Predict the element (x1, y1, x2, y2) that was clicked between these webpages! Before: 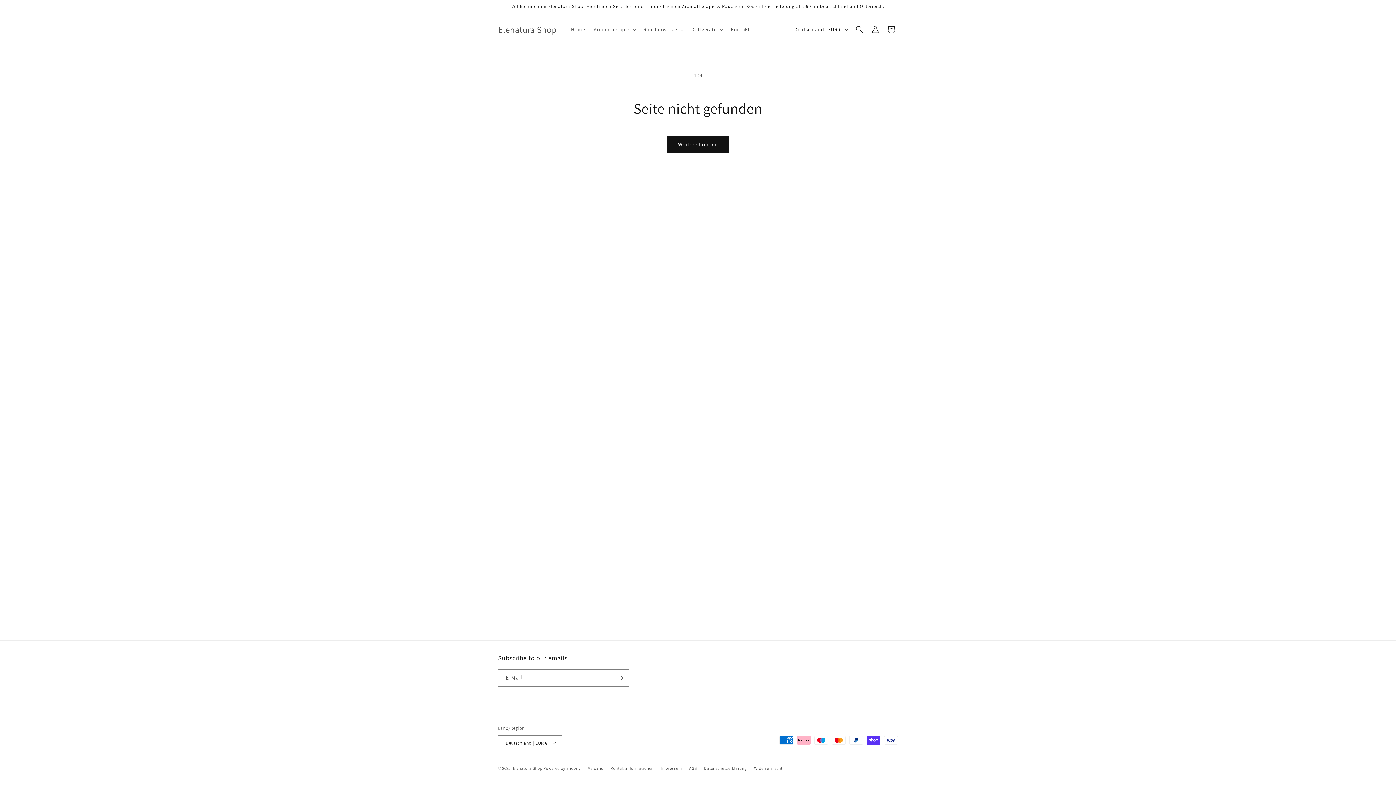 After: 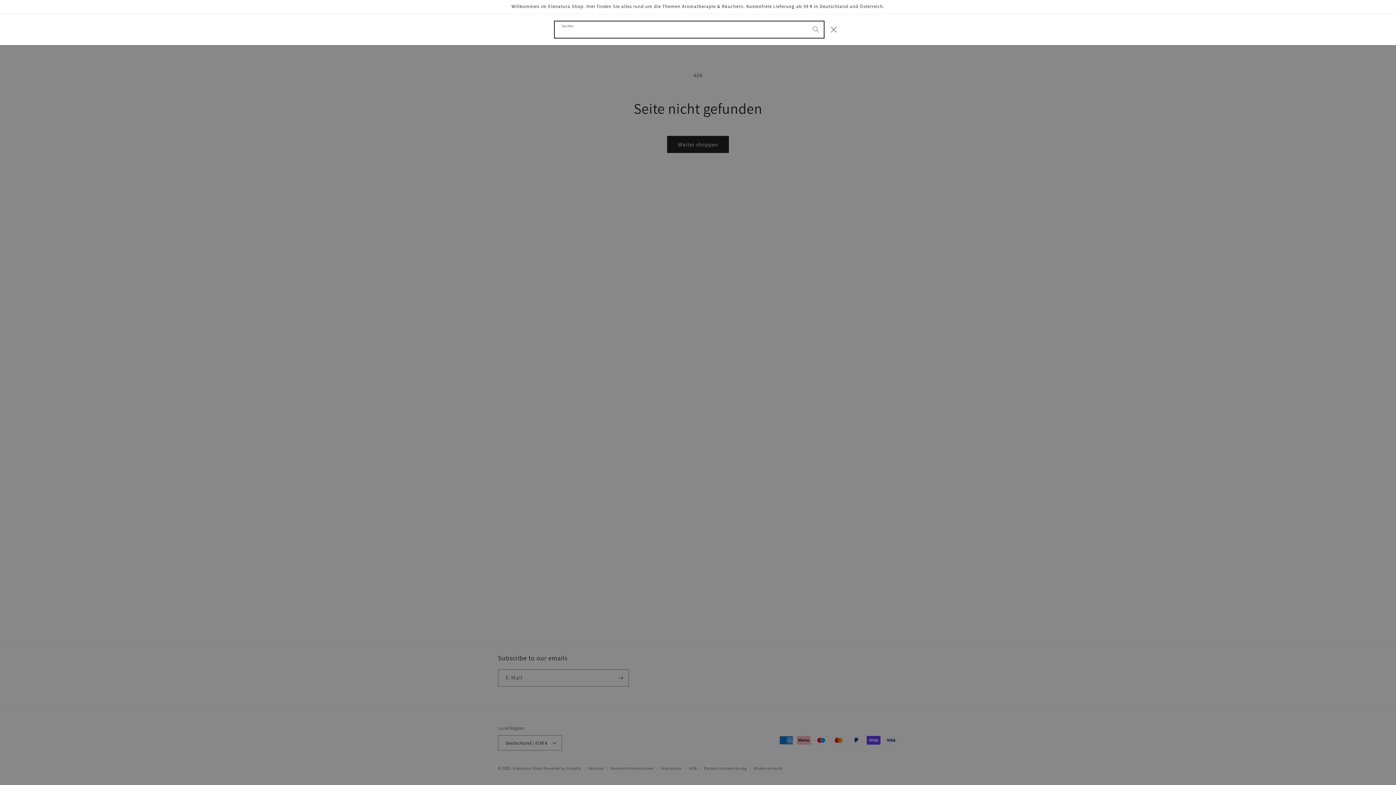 Action: label: Suchen bbox: (851, 21, 867, 37)